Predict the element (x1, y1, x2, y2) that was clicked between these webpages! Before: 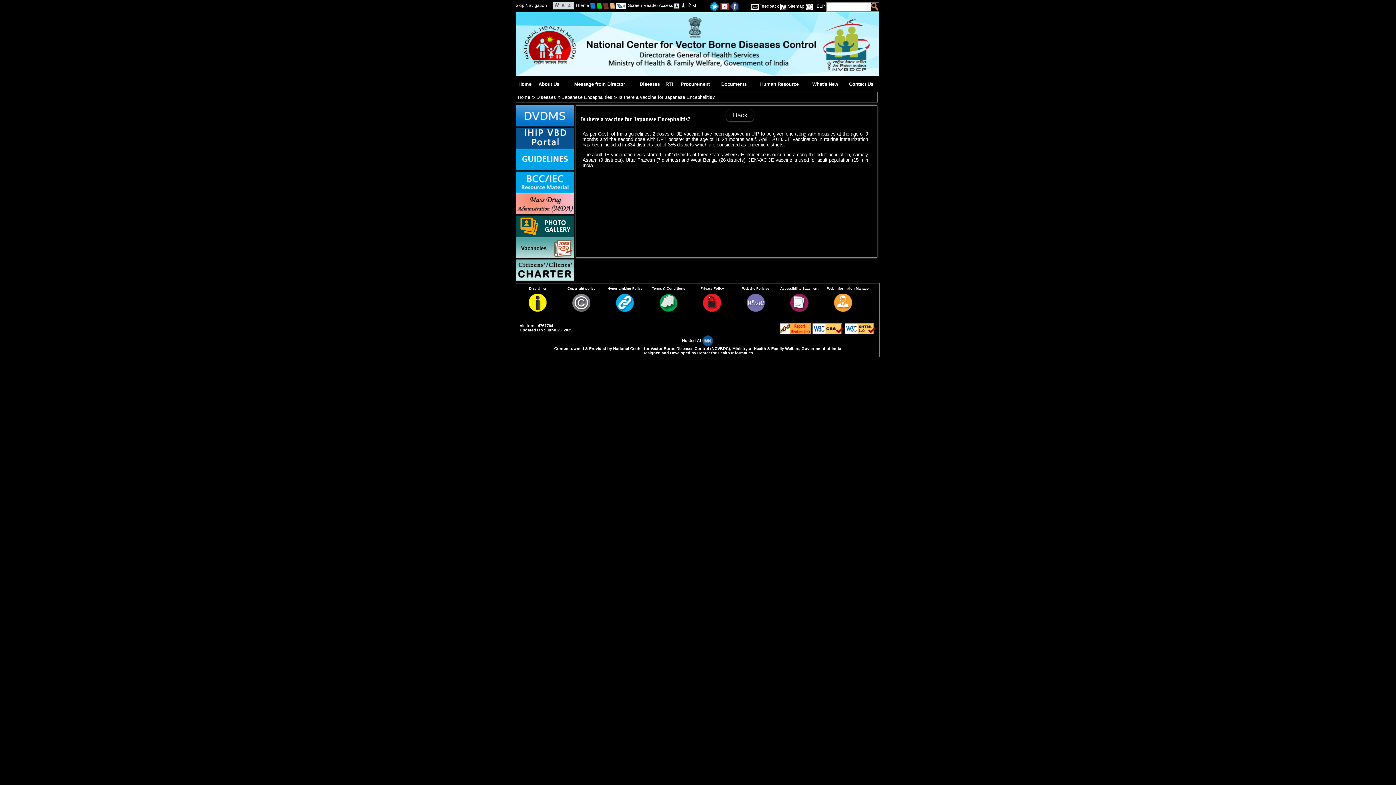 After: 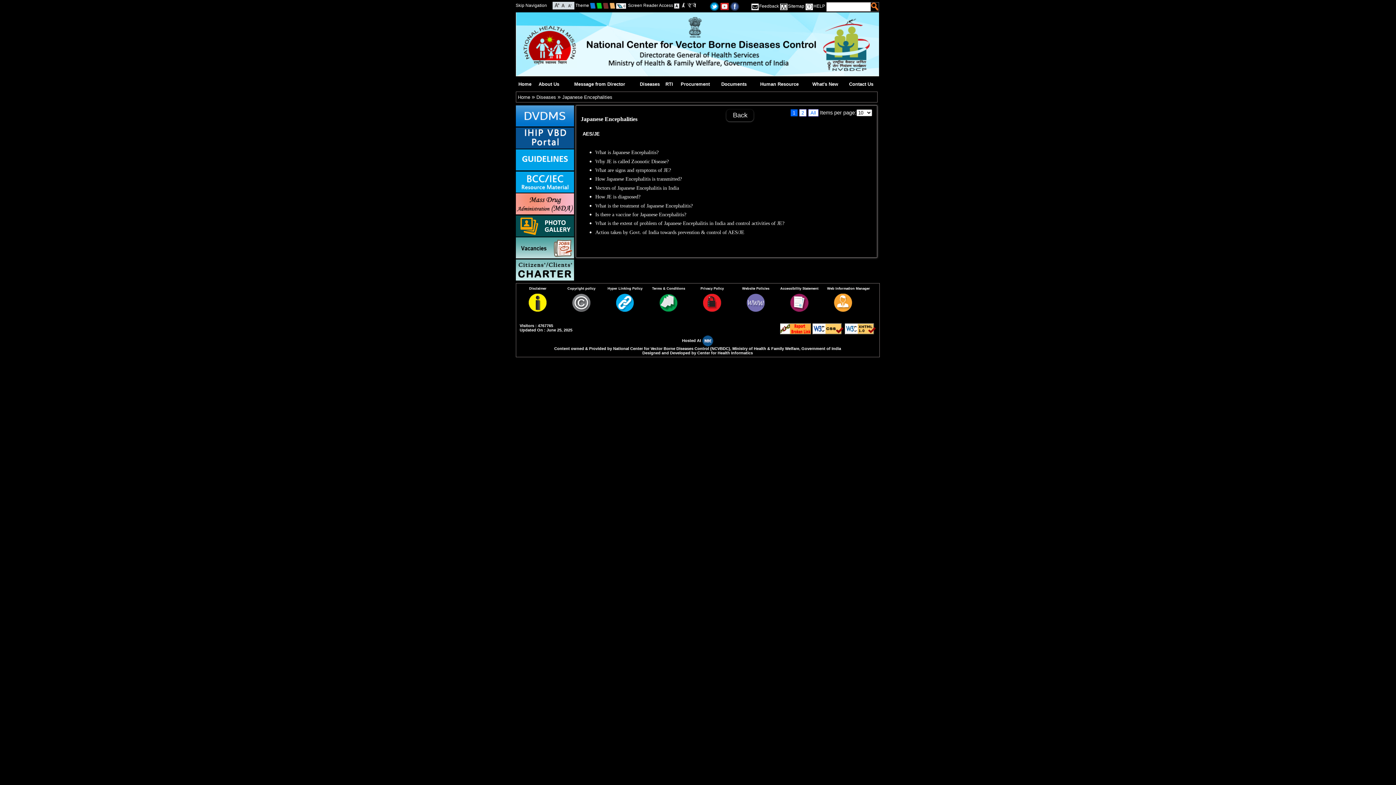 Action: label: Japanese Encephalities bbox: (562, 94, 612, 100)